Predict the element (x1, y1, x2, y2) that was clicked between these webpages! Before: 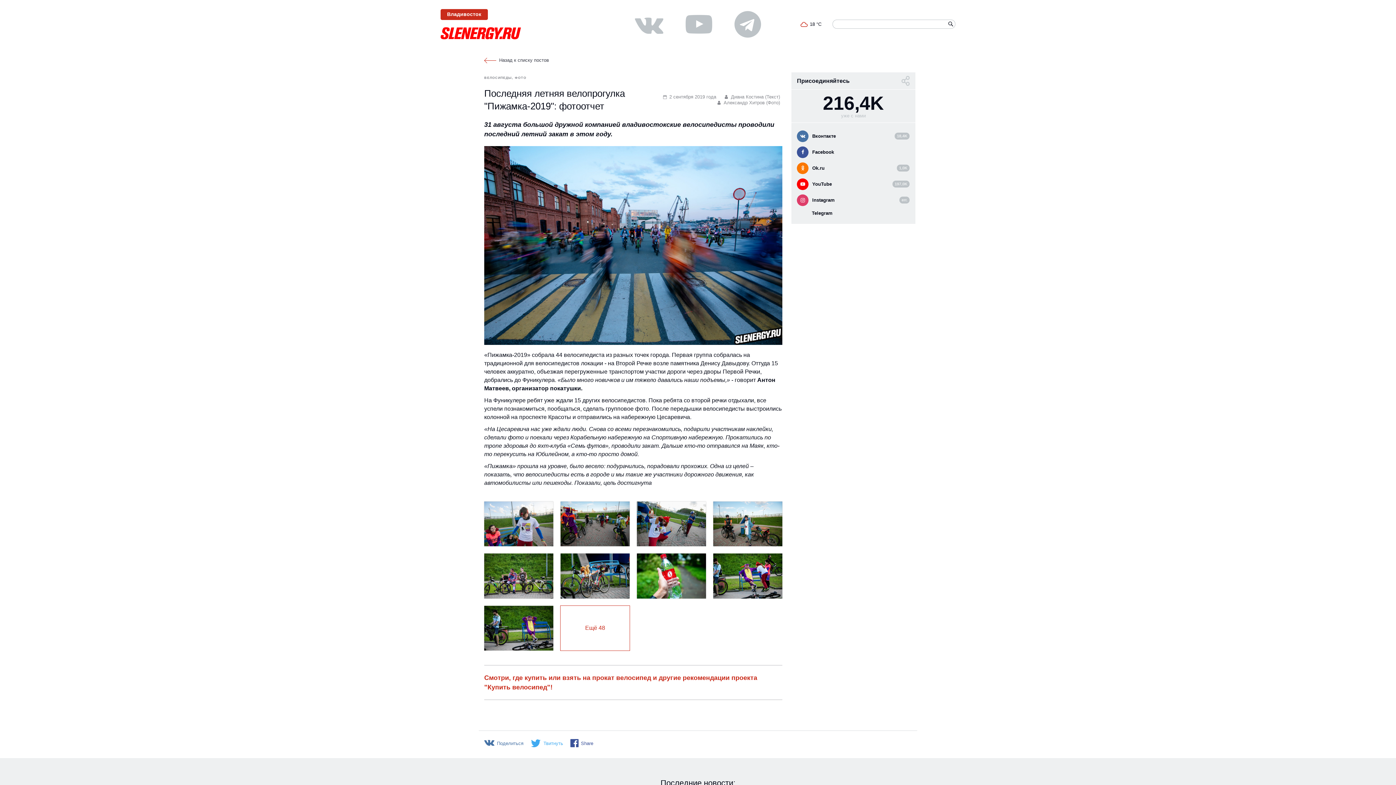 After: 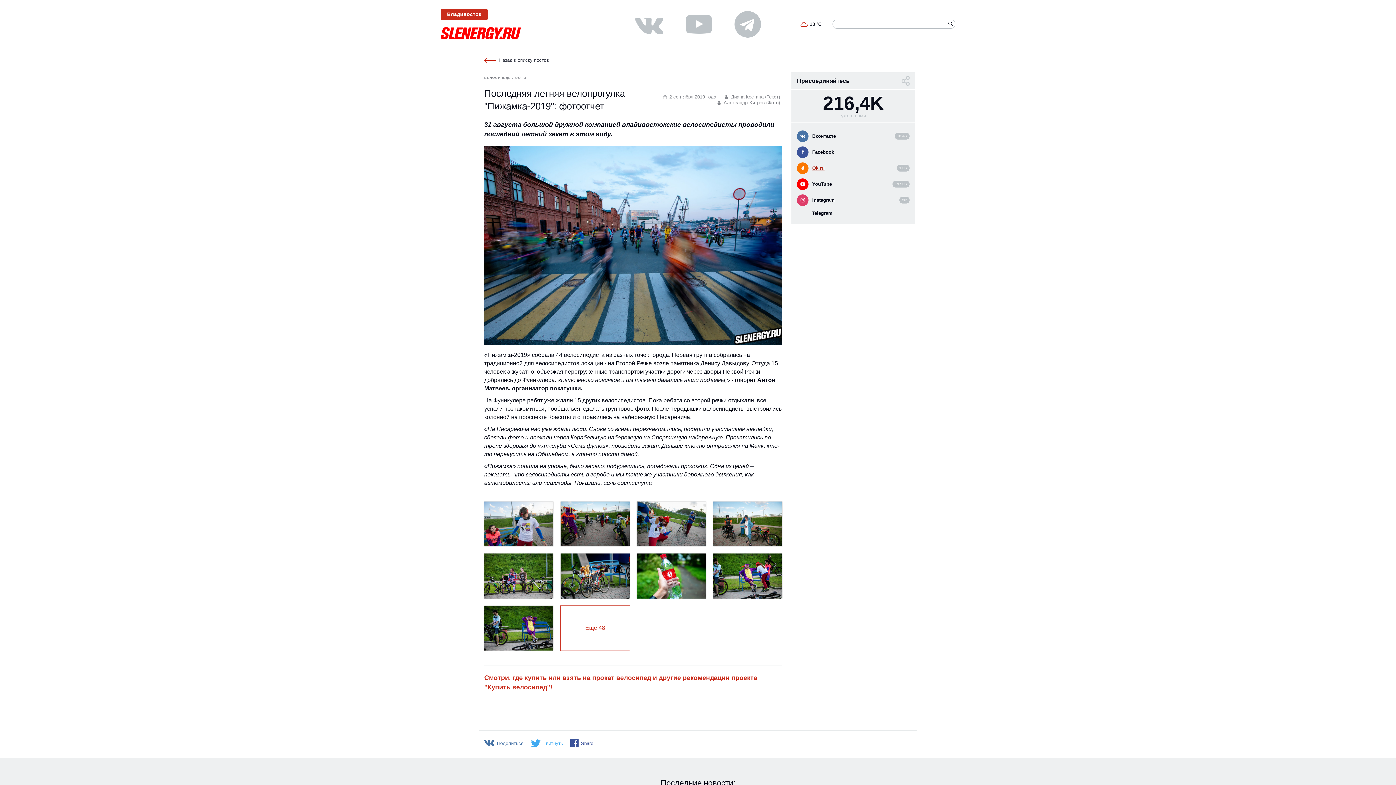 Action: label: 	Ok.ru	1,0K bbox: (797, 162, 909, 174)